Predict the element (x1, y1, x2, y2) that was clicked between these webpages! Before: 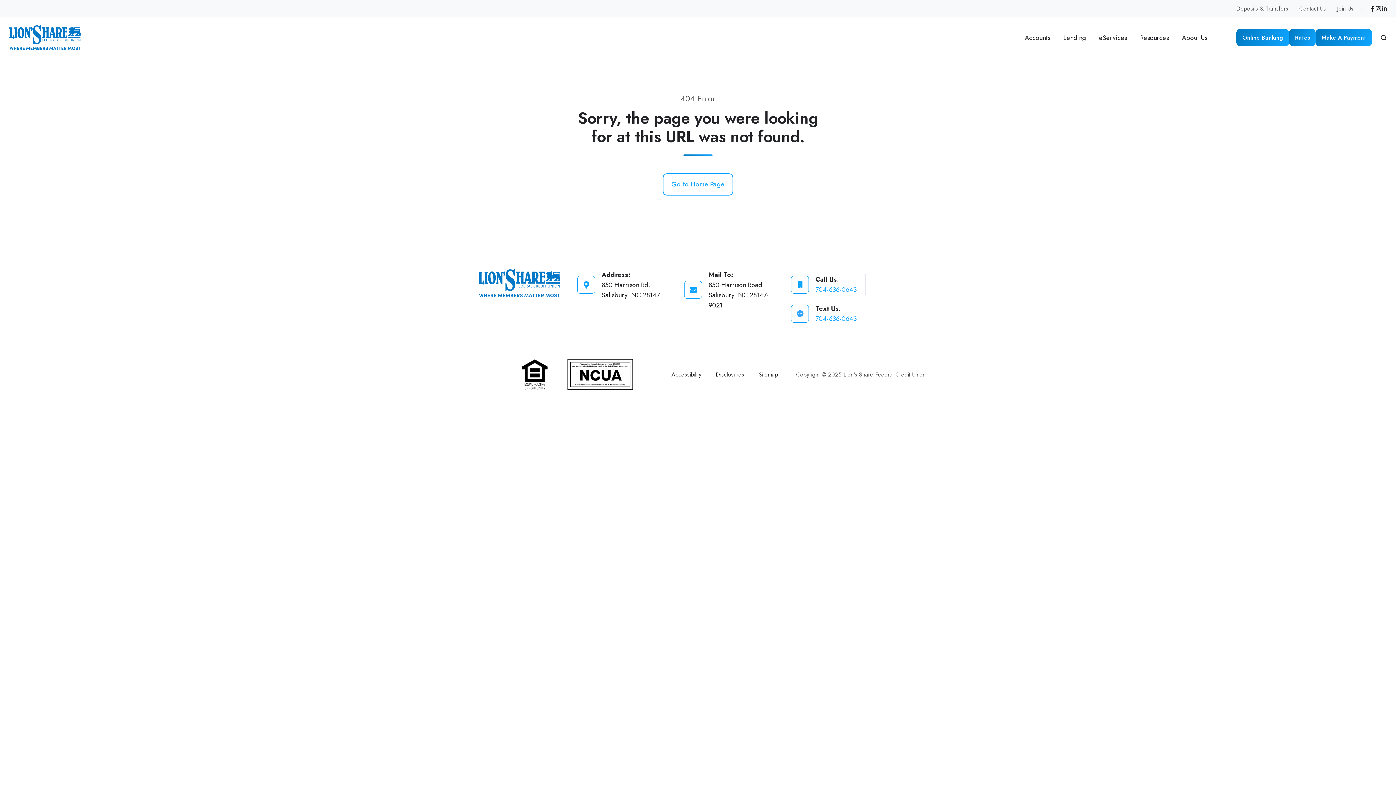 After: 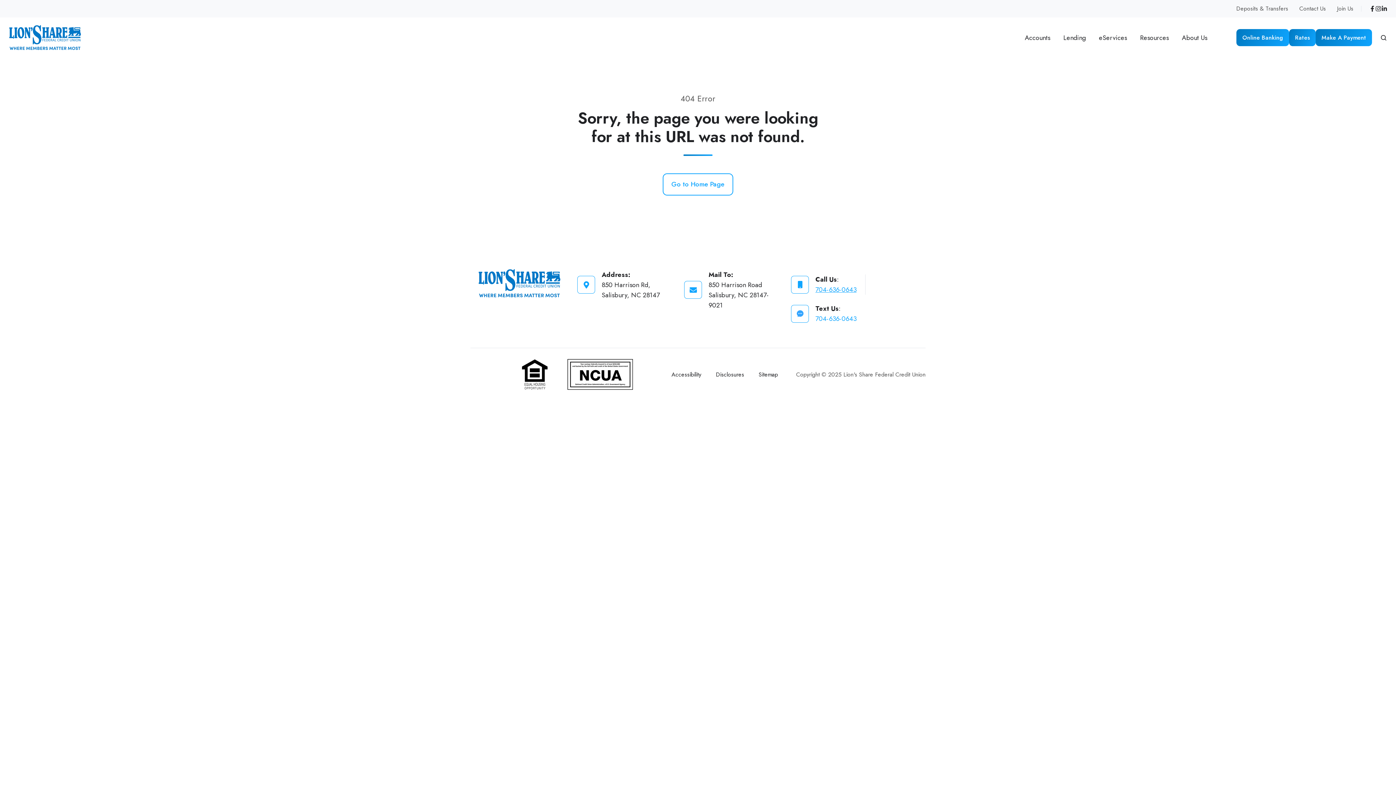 Action: label: 704-636-0643 bbox: (815, 285, 856, 294)